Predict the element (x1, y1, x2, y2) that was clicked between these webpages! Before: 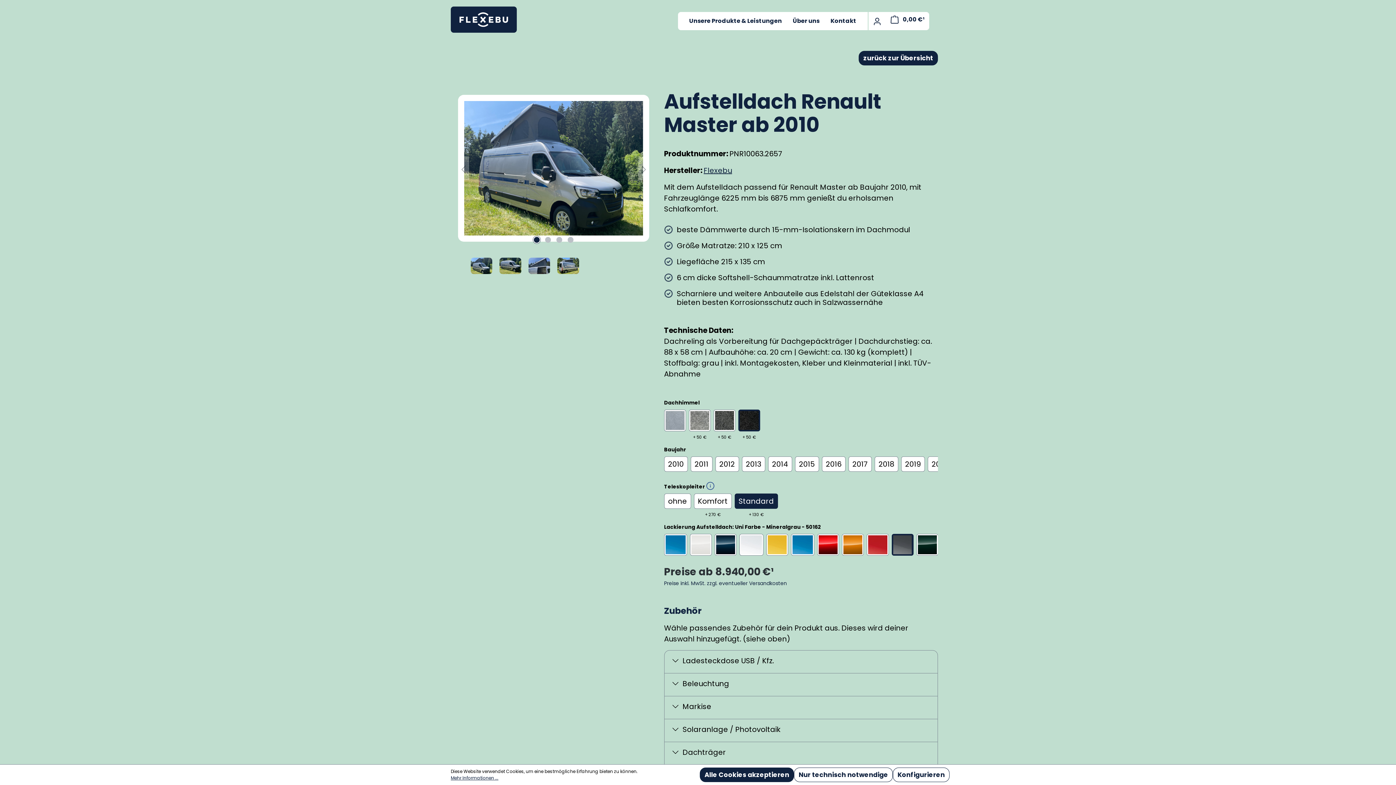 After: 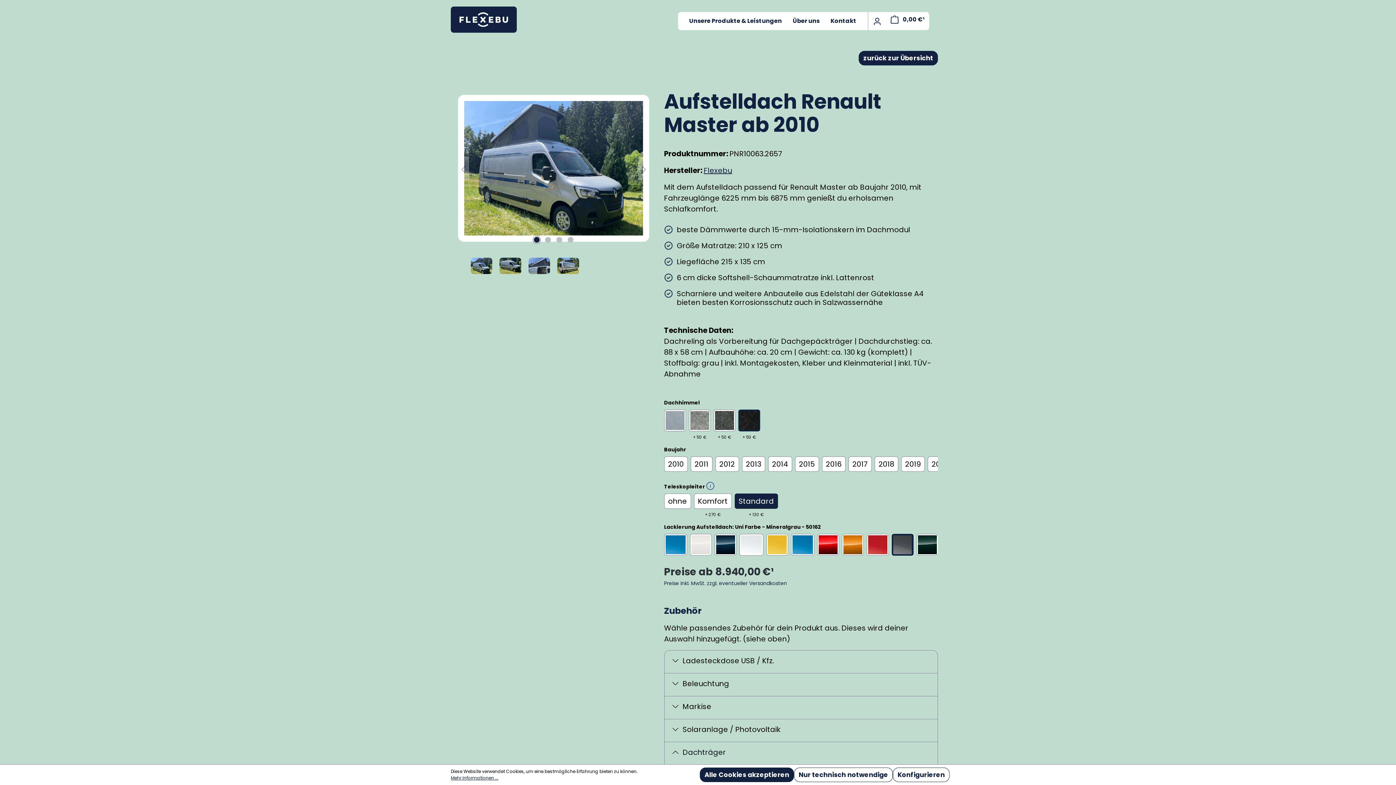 Action: bbox: (664, 742, 937, 762) label: Dachträger